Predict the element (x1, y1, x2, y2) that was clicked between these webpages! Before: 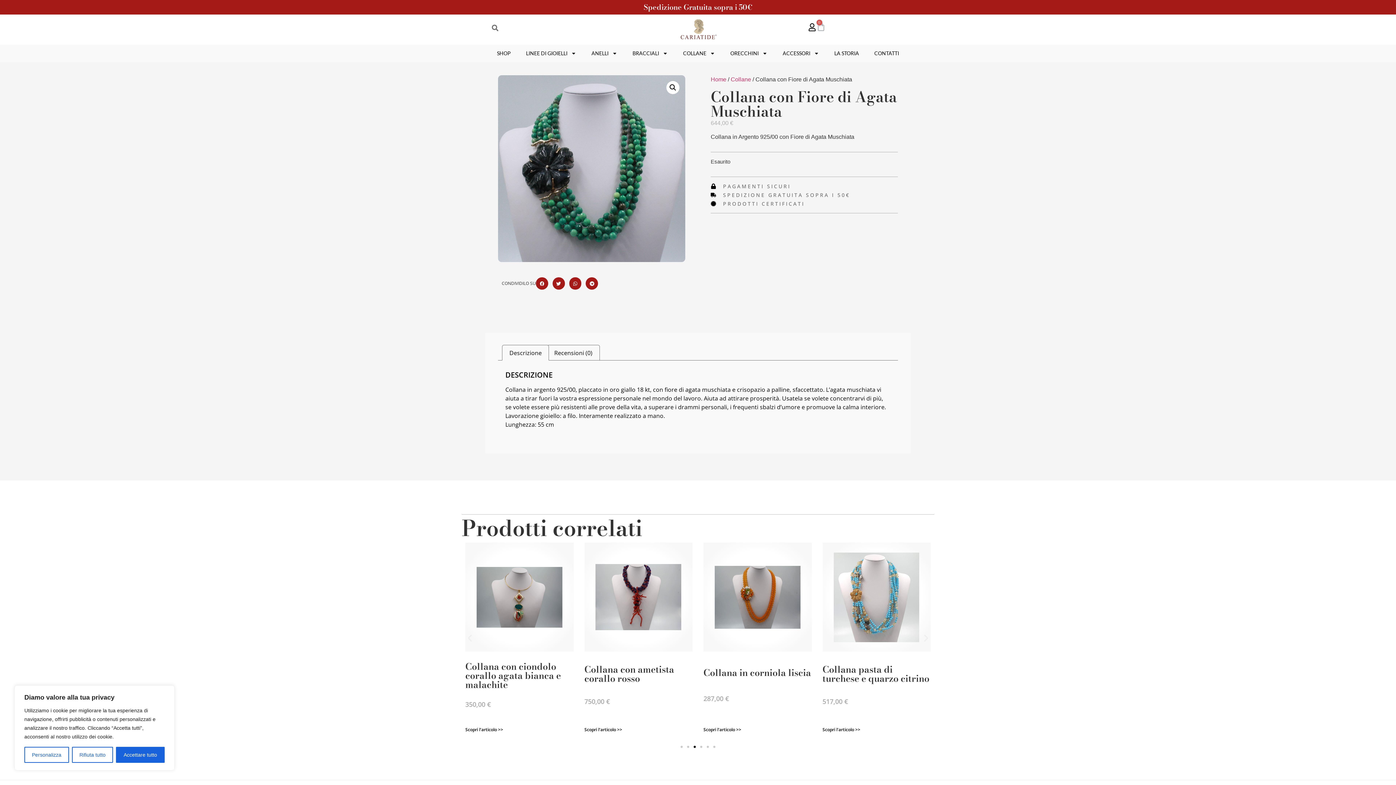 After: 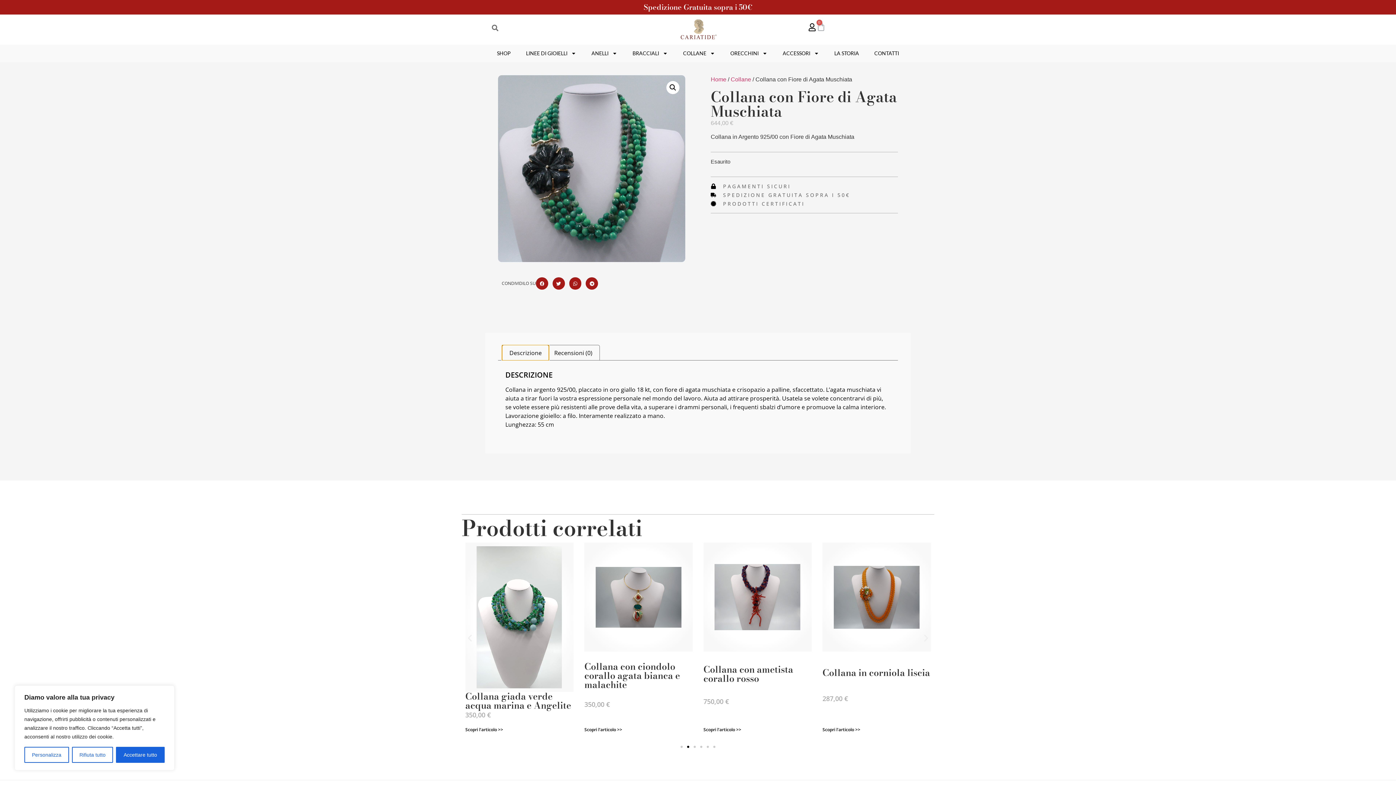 Action: label: Descrizione bbox: (502, 345, 548, 360)